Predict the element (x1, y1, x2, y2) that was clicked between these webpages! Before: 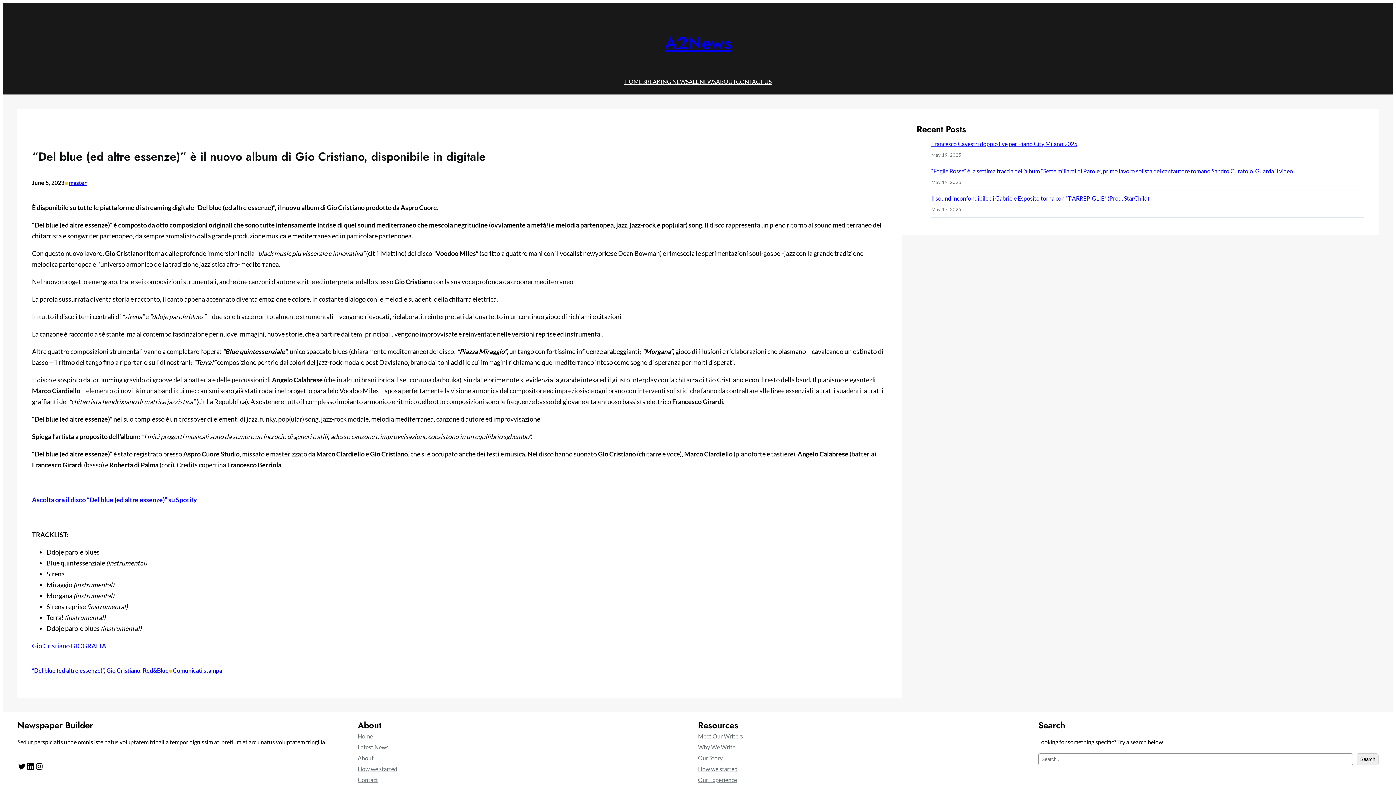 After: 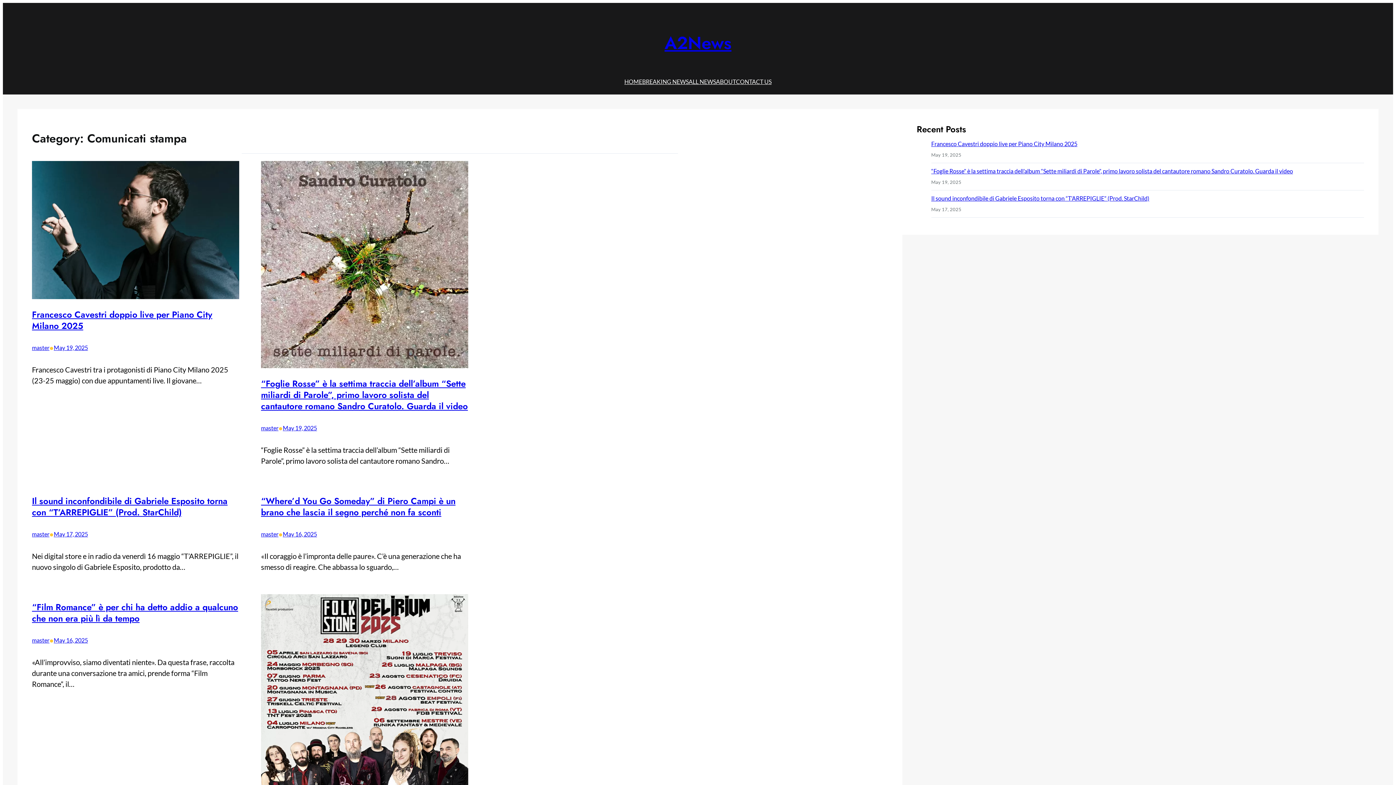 Action: bbox: (173, 667, 222, 674) label: Comunicati stampa